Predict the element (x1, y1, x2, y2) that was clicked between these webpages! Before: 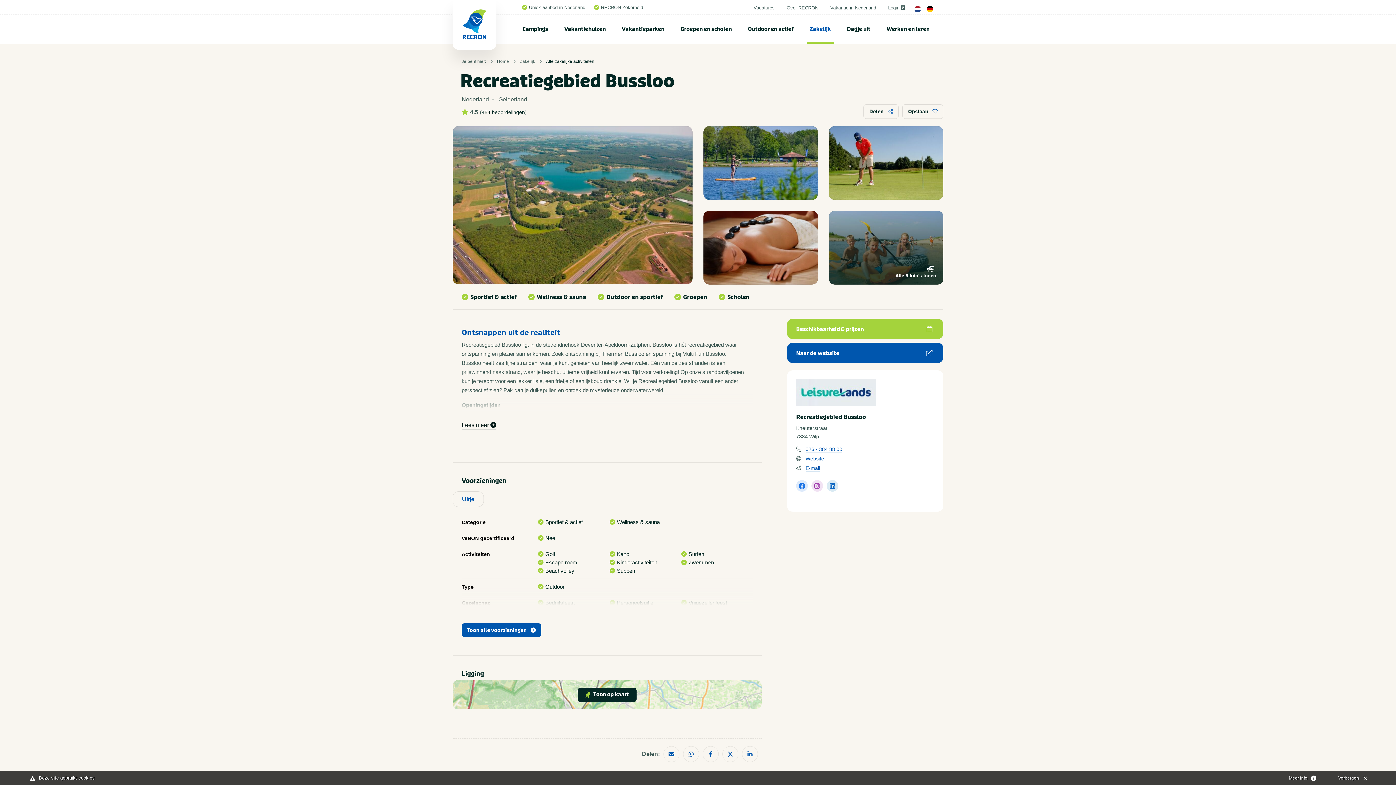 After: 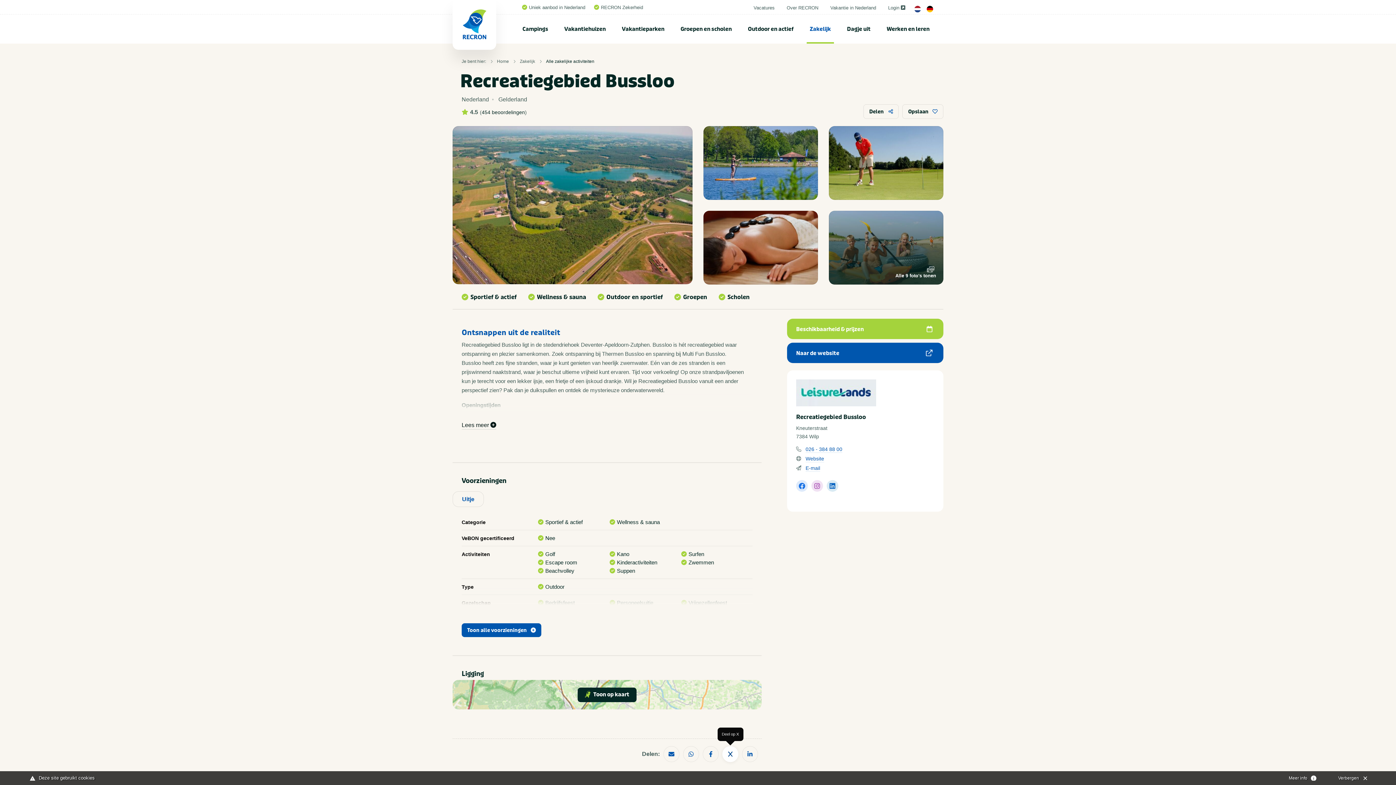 Action: bbox: (722, 746, 738, 762)